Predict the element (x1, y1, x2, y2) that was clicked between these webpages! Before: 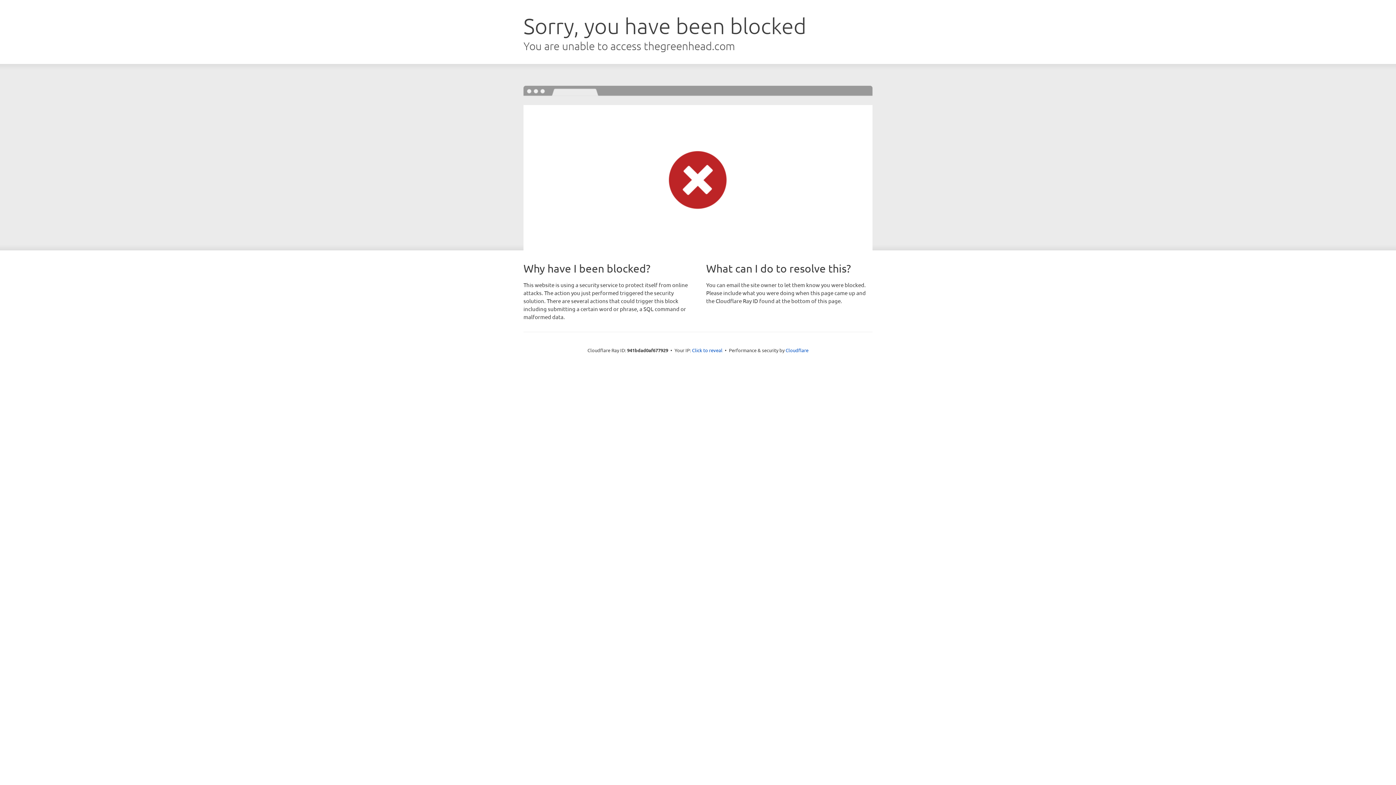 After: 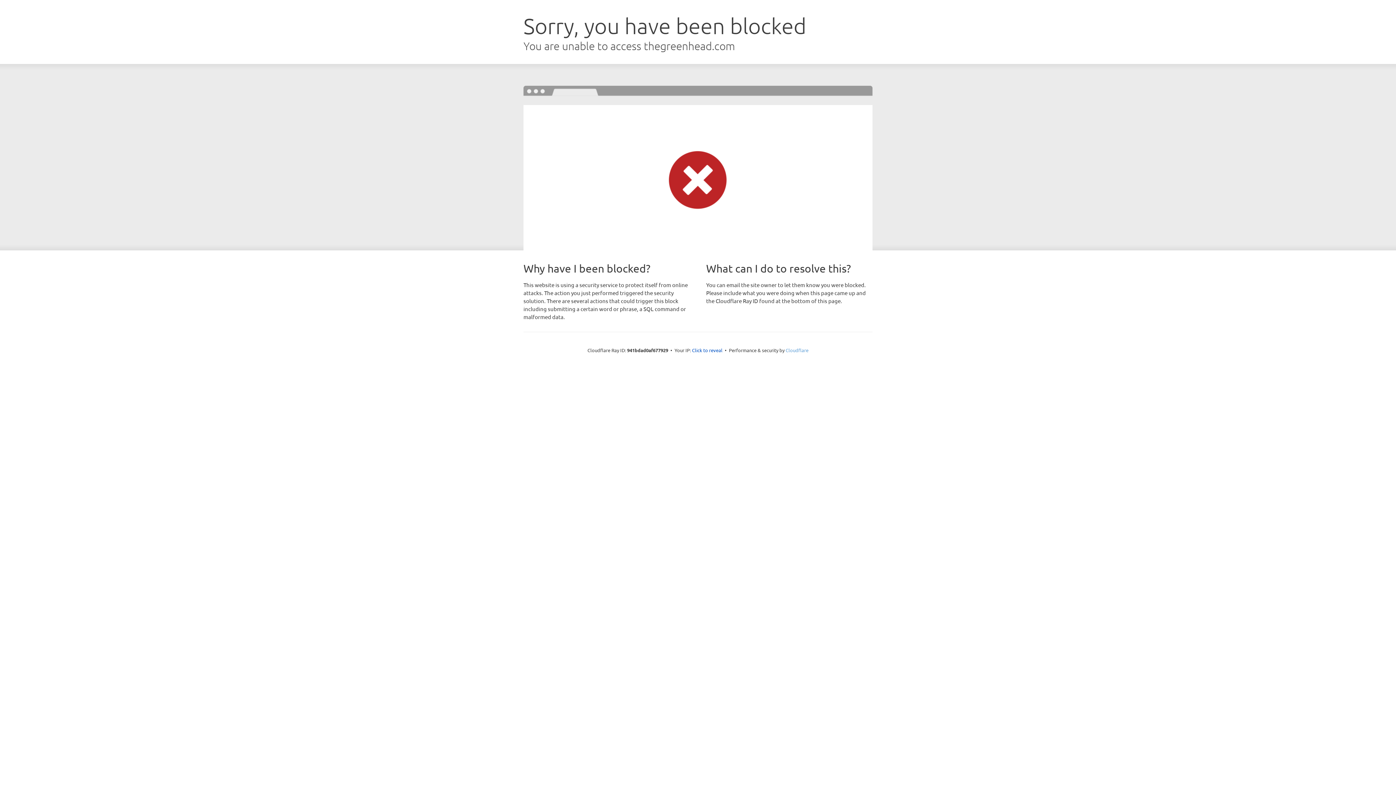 Action: bbox: (785, 347, 808, 353) label: Cloudflare